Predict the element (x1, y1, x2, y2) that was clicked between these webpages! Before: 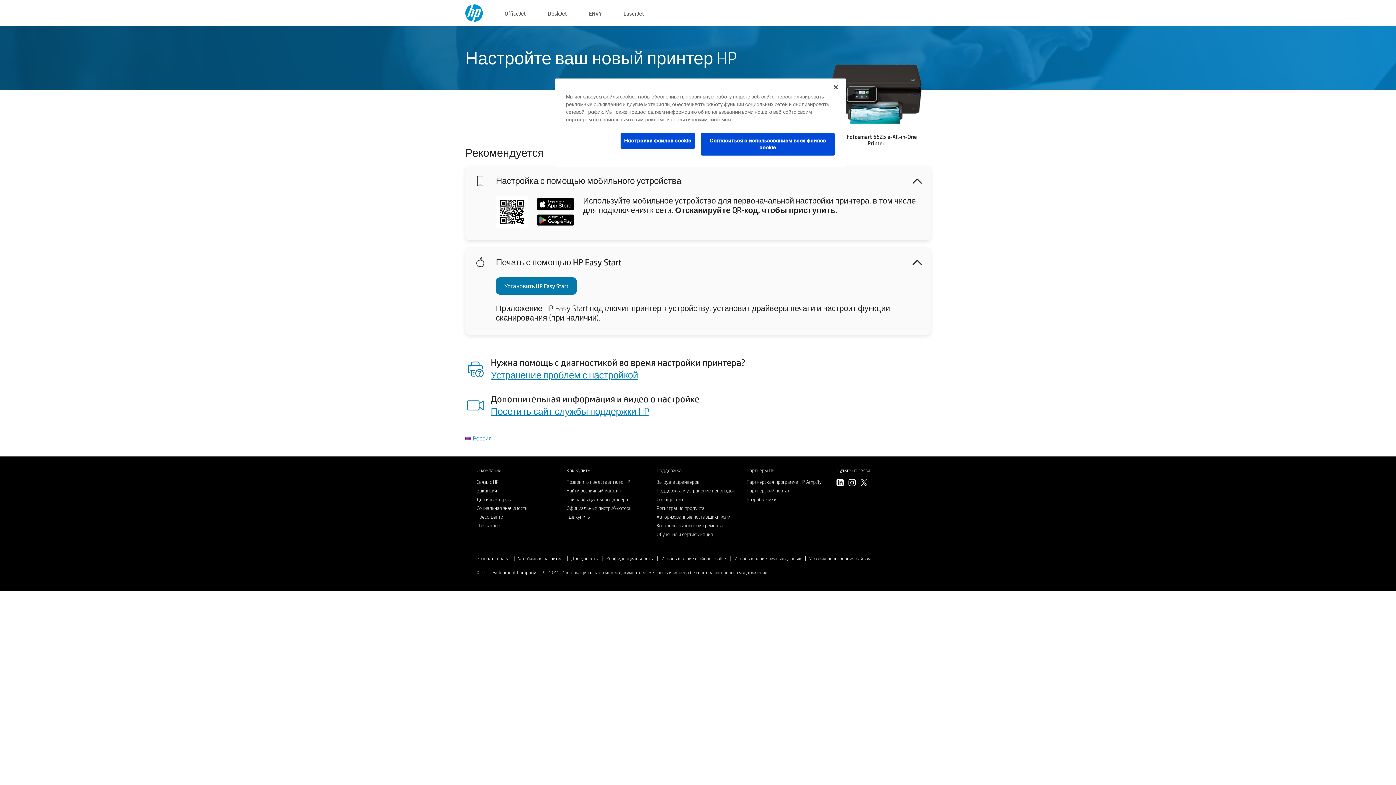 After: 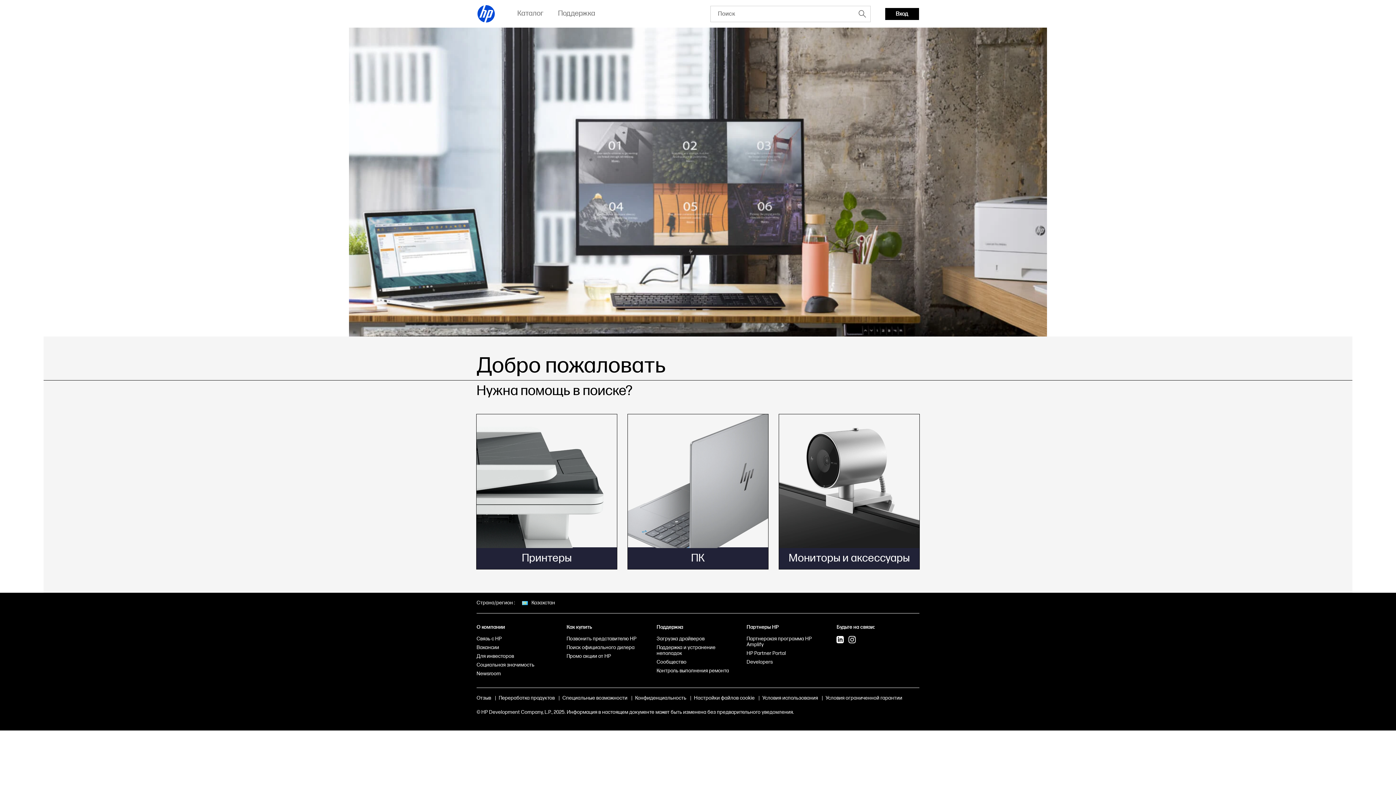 Action: label: Условия пользования сайтом bbox: (809, 555, 870, 562)